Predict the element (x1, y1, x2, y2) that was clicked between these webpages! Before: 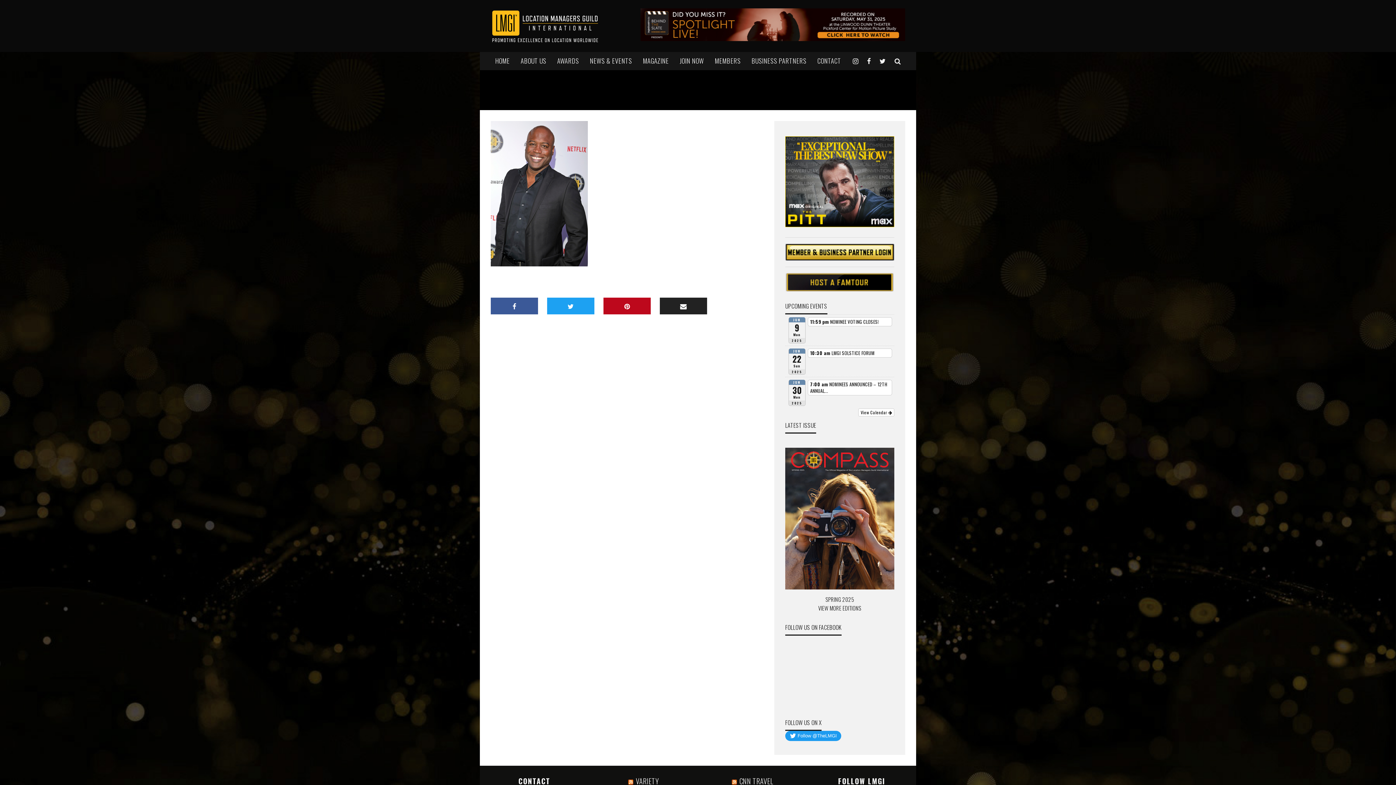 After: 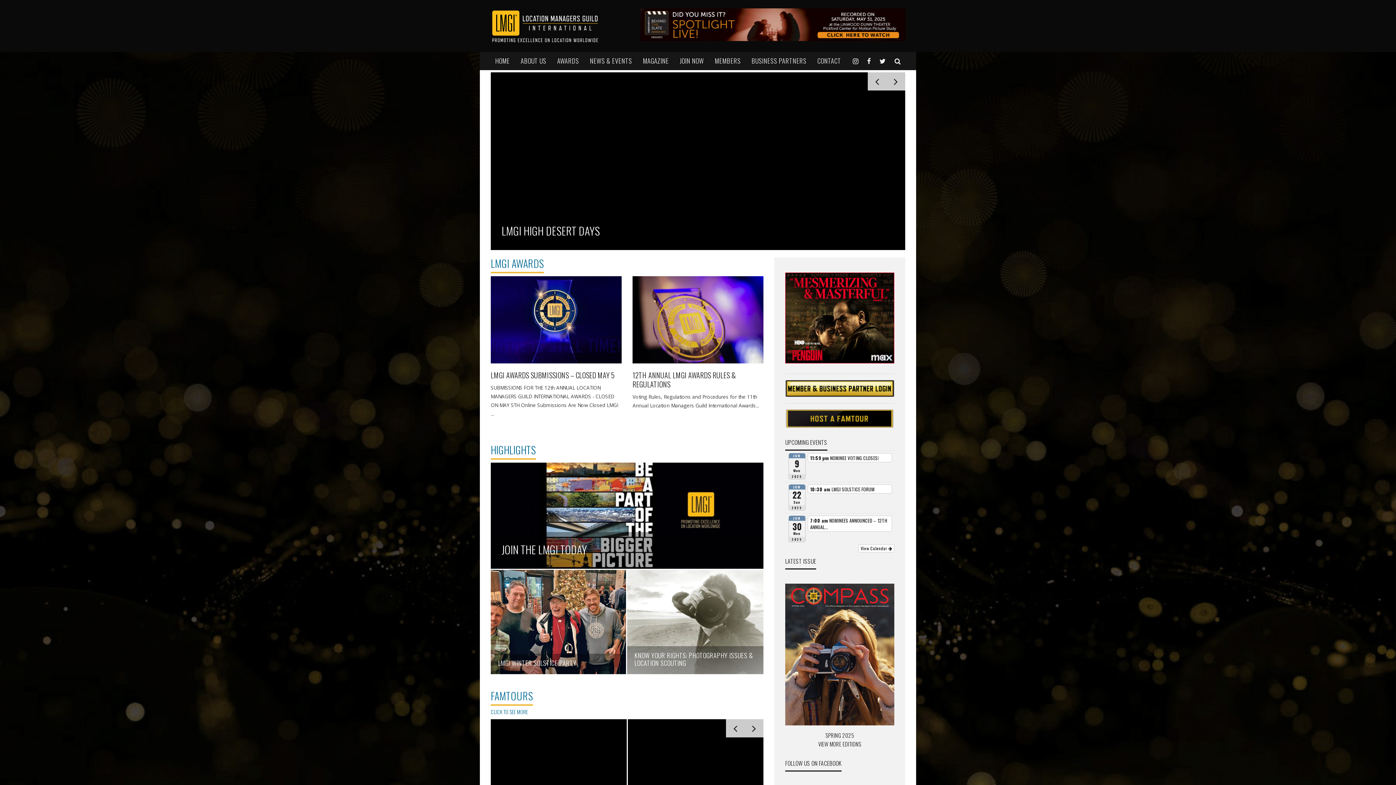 Action: label: HOME bbox: (490, 52, 514, 69)